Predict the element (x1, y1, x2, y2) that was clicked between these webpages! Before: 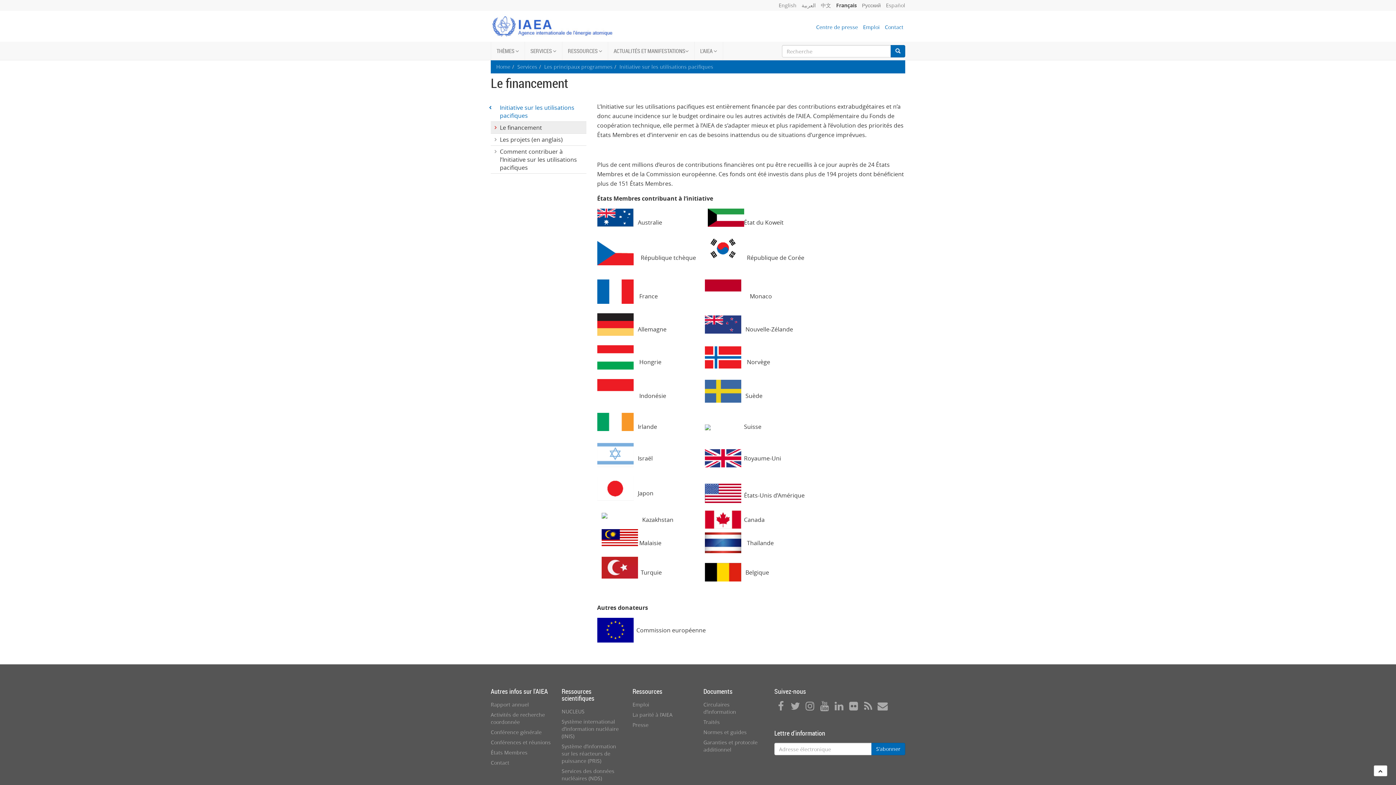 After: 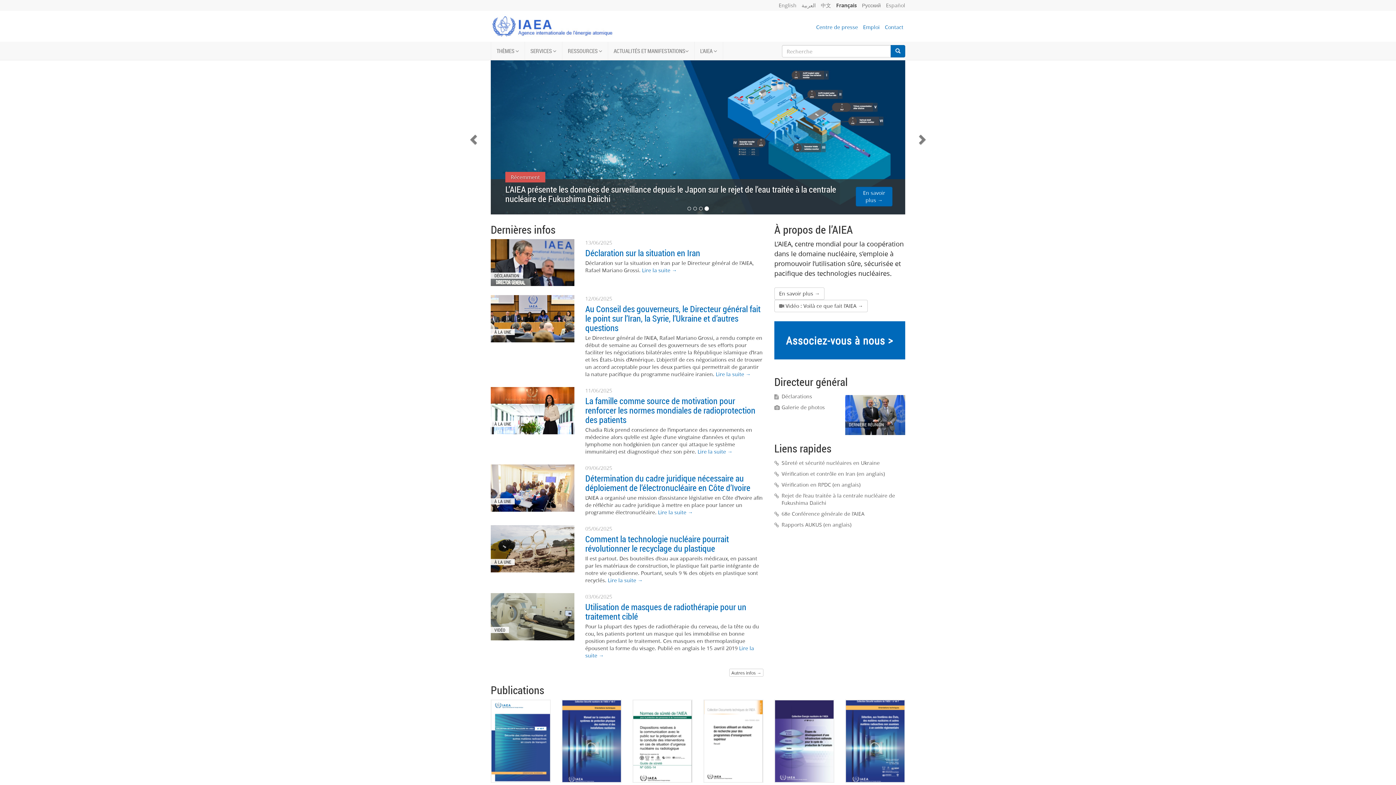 Action: label: Home bbox: (496, 63, 510, 70)